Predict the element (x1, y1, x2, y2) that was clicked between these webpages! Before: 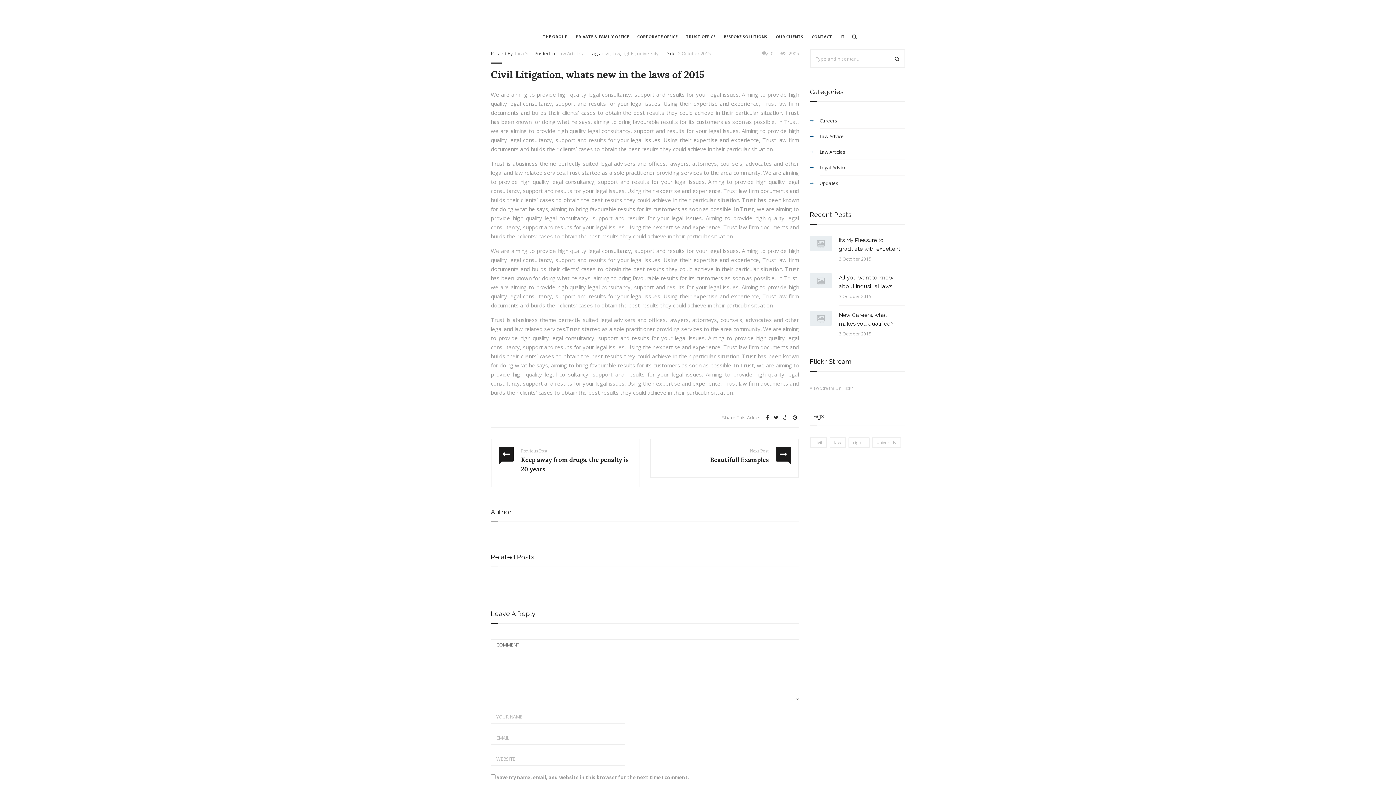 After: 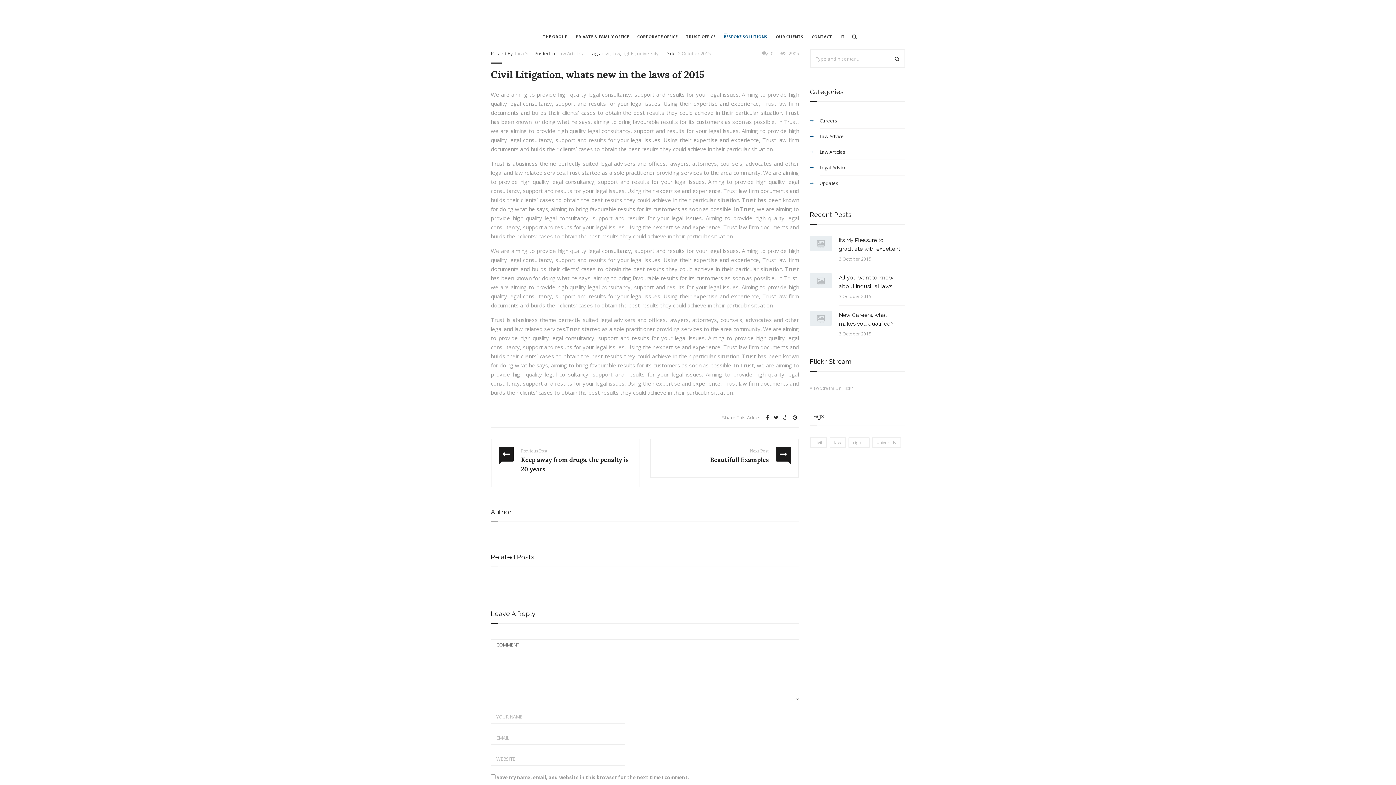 Action: bbox: (724, 33, 767, 39) label: BESPOKE SOLUTIONS